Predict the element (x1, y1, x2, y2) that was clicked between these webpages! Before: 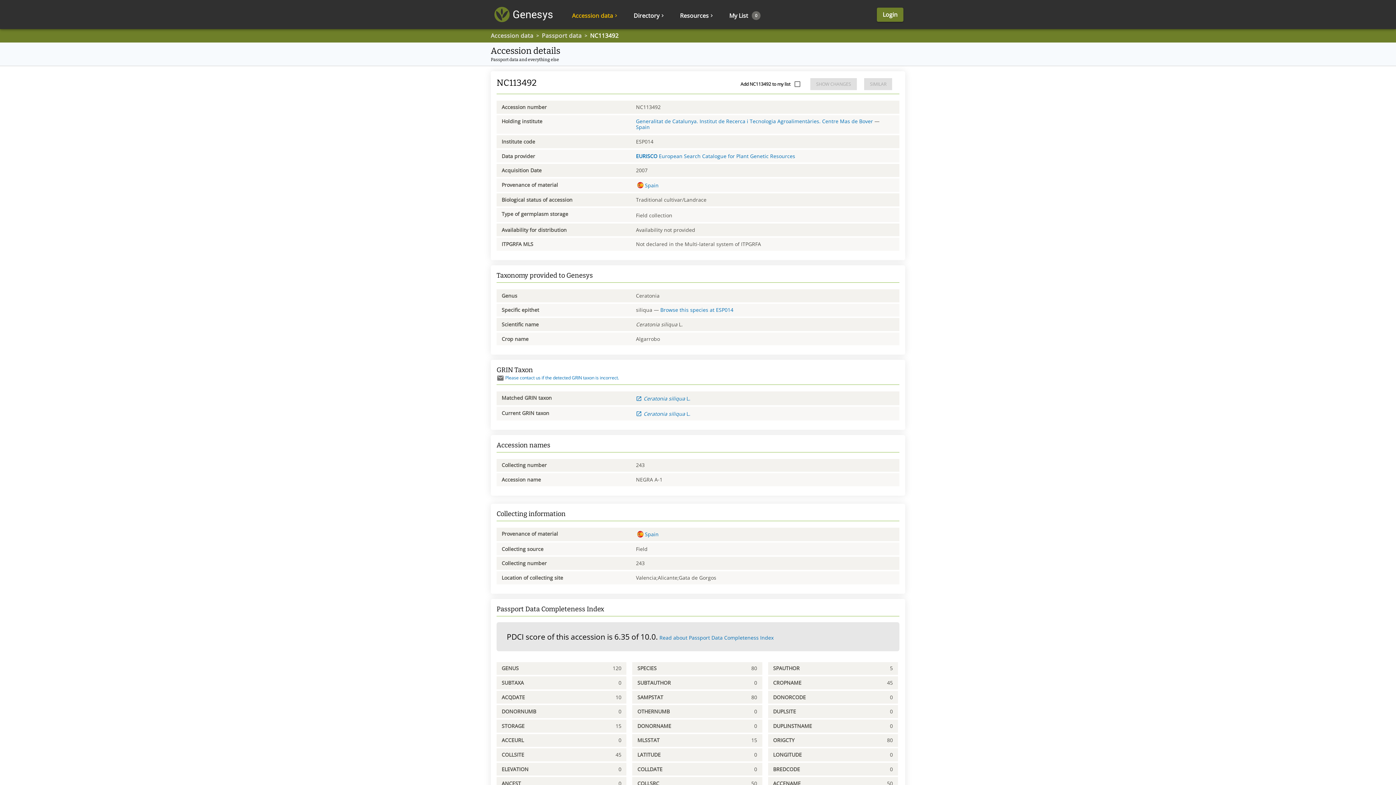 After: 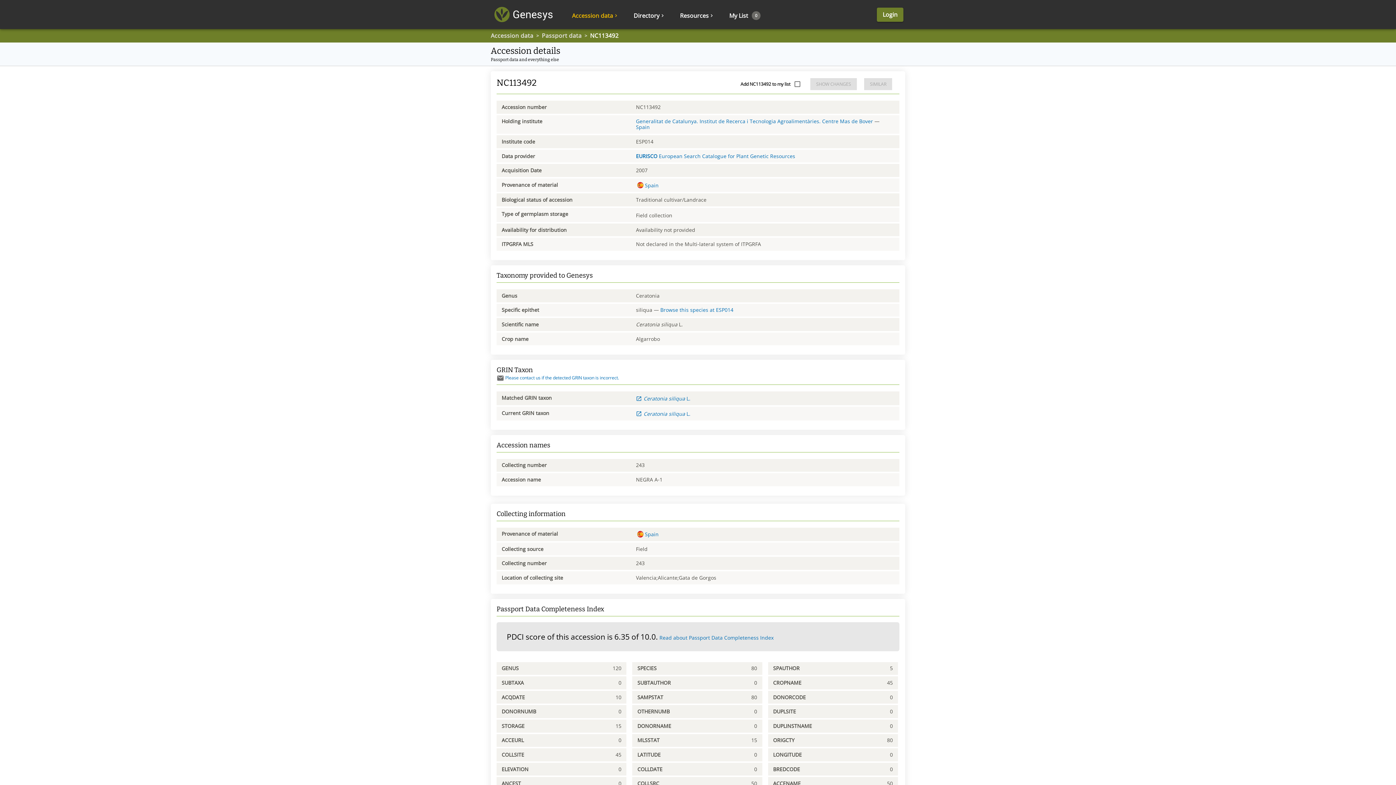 Action: bbox: (496, 374, 619, 381) label: Please contact us if the detected GRIN taxon is incorrect.